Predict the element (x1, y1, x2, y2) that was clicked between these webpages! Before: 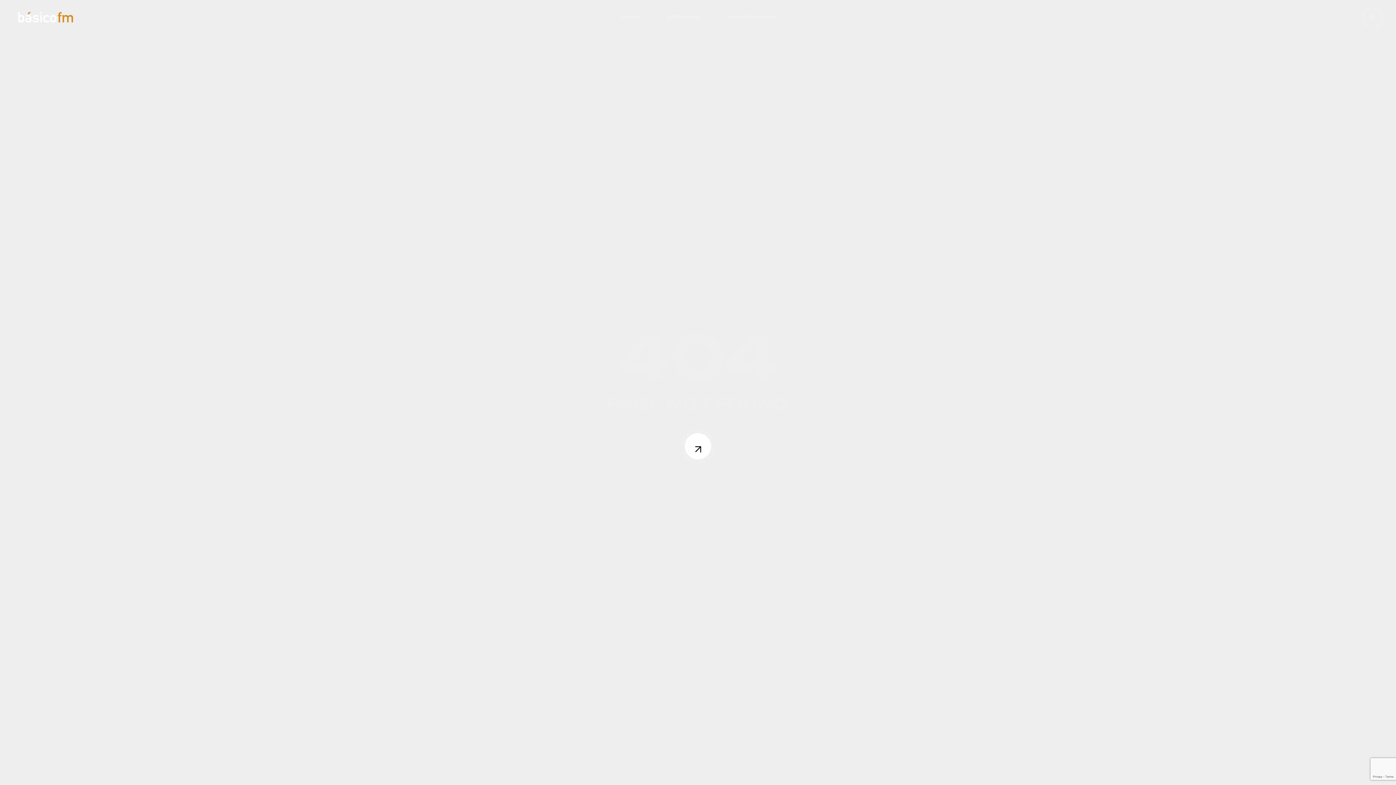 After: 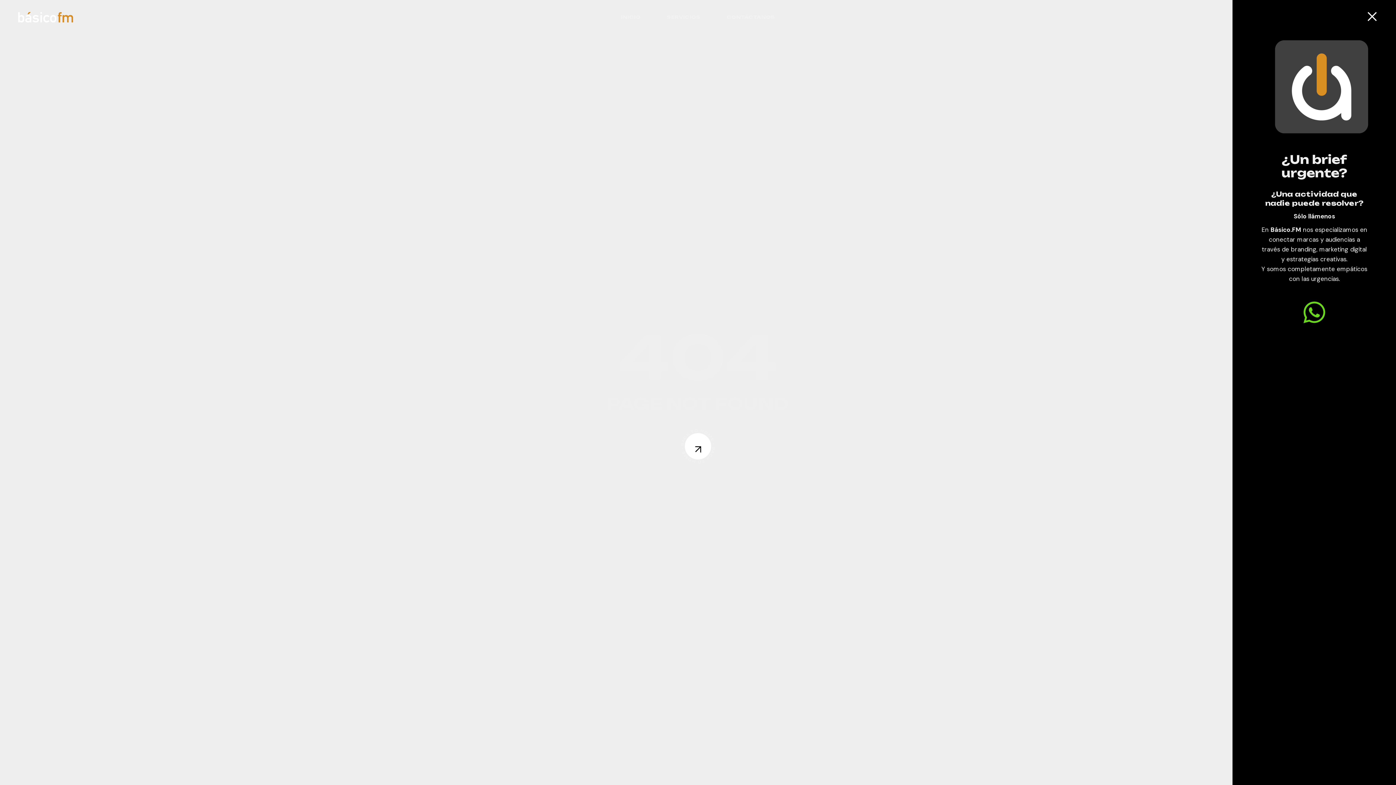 Action: label: • URGENTE • URGENTE bbox: (1364, 8, 1381, 26)